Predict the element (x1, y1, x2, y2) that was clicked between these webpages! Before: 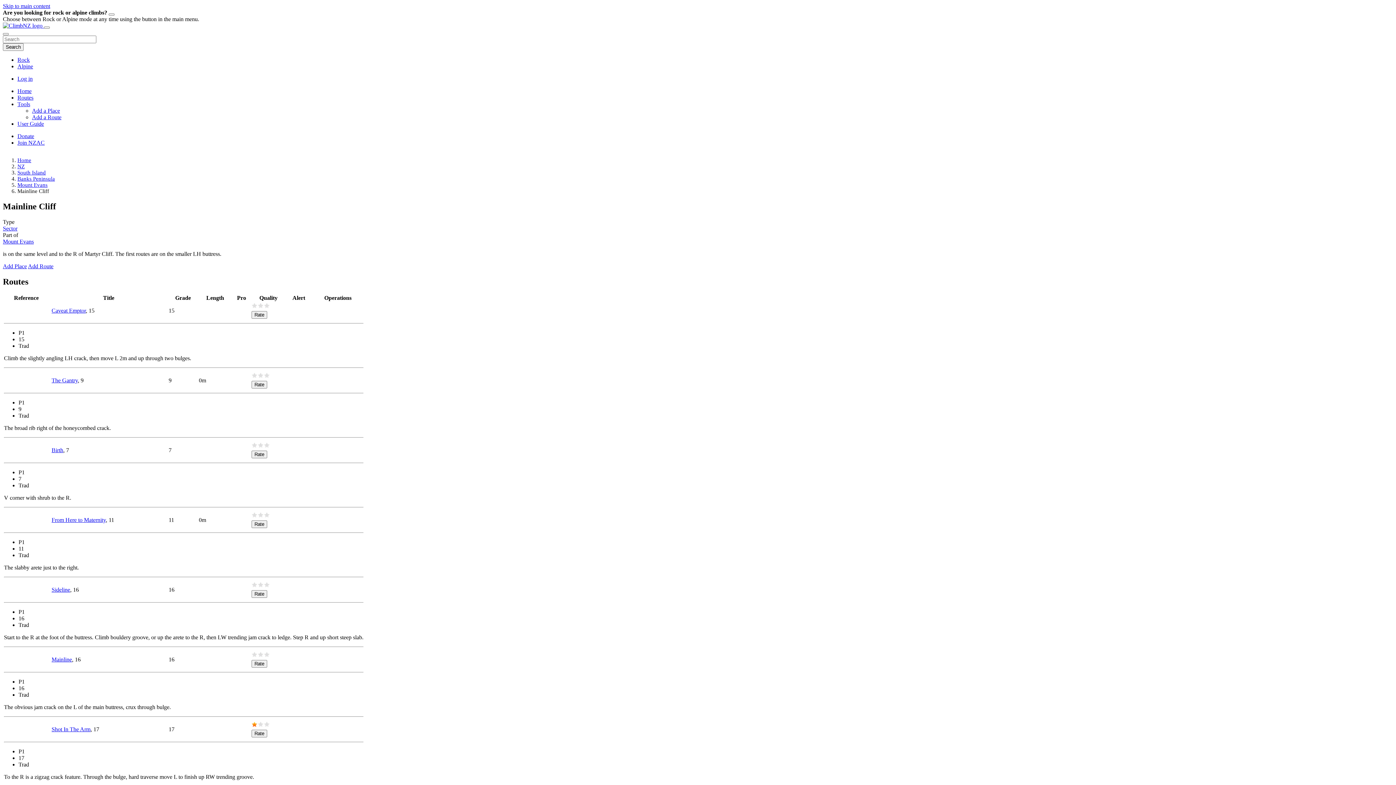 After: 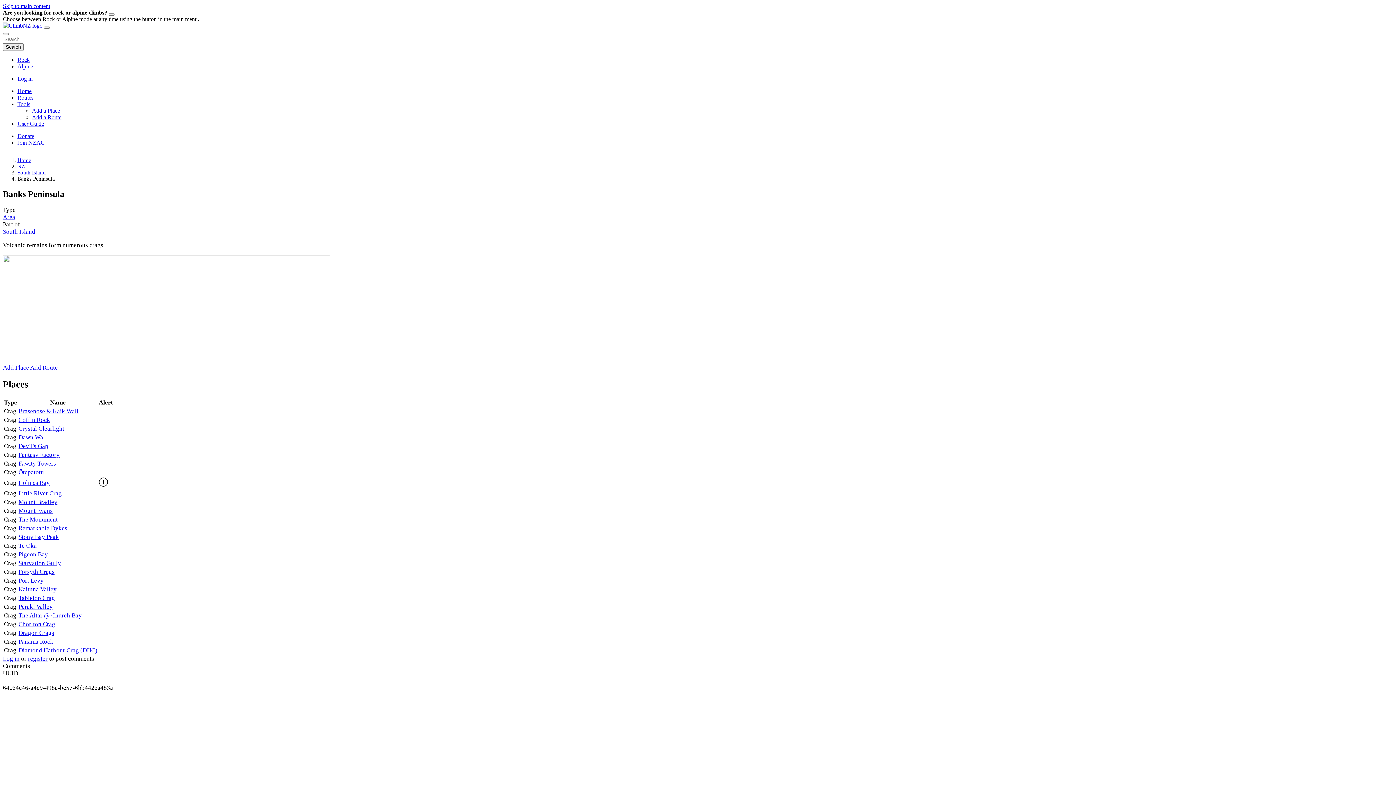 Action: bbox: (17, 175, 54, 181) label: Banks Peninsula